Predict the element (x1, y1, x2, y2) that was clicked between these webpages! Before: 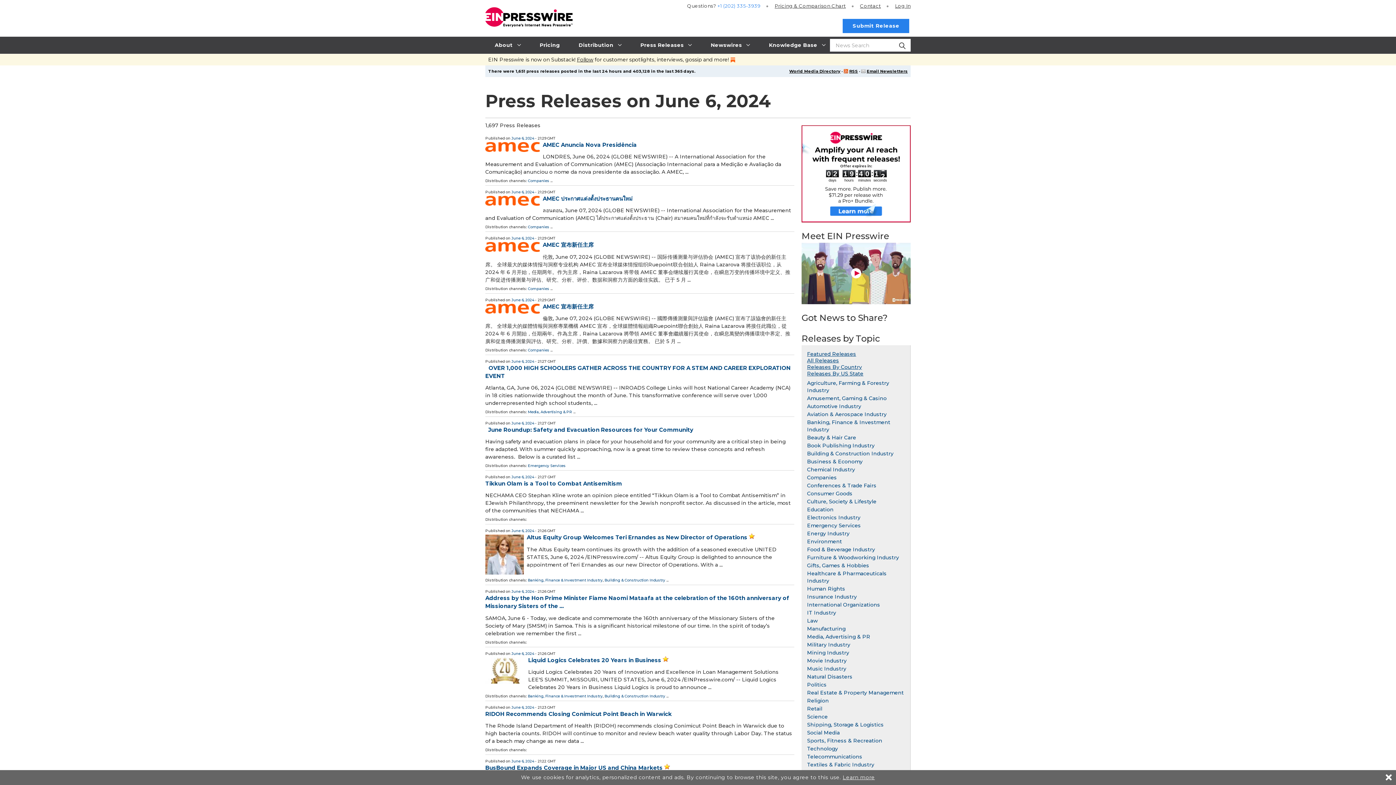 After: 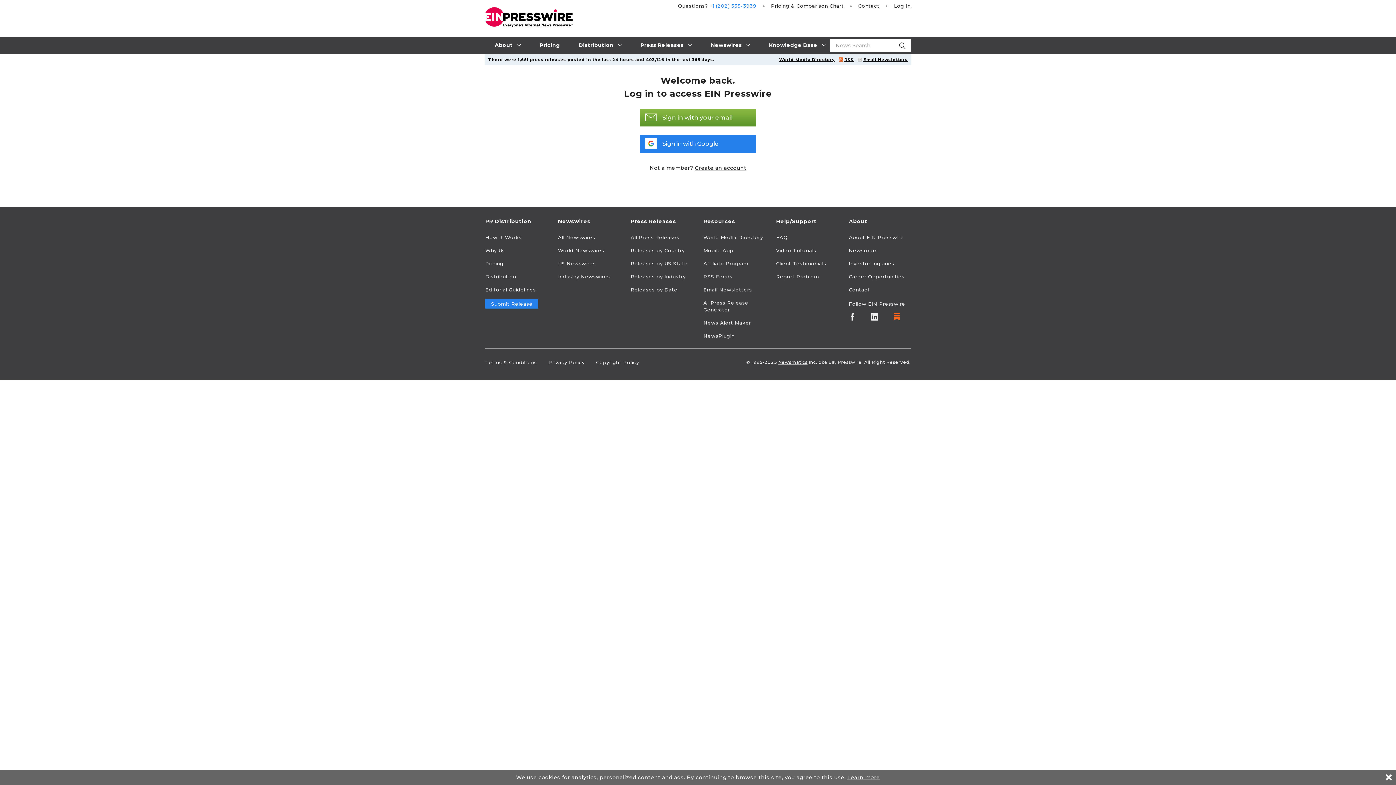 Action: label: Log In bbox: (895, 3, 910, 8)